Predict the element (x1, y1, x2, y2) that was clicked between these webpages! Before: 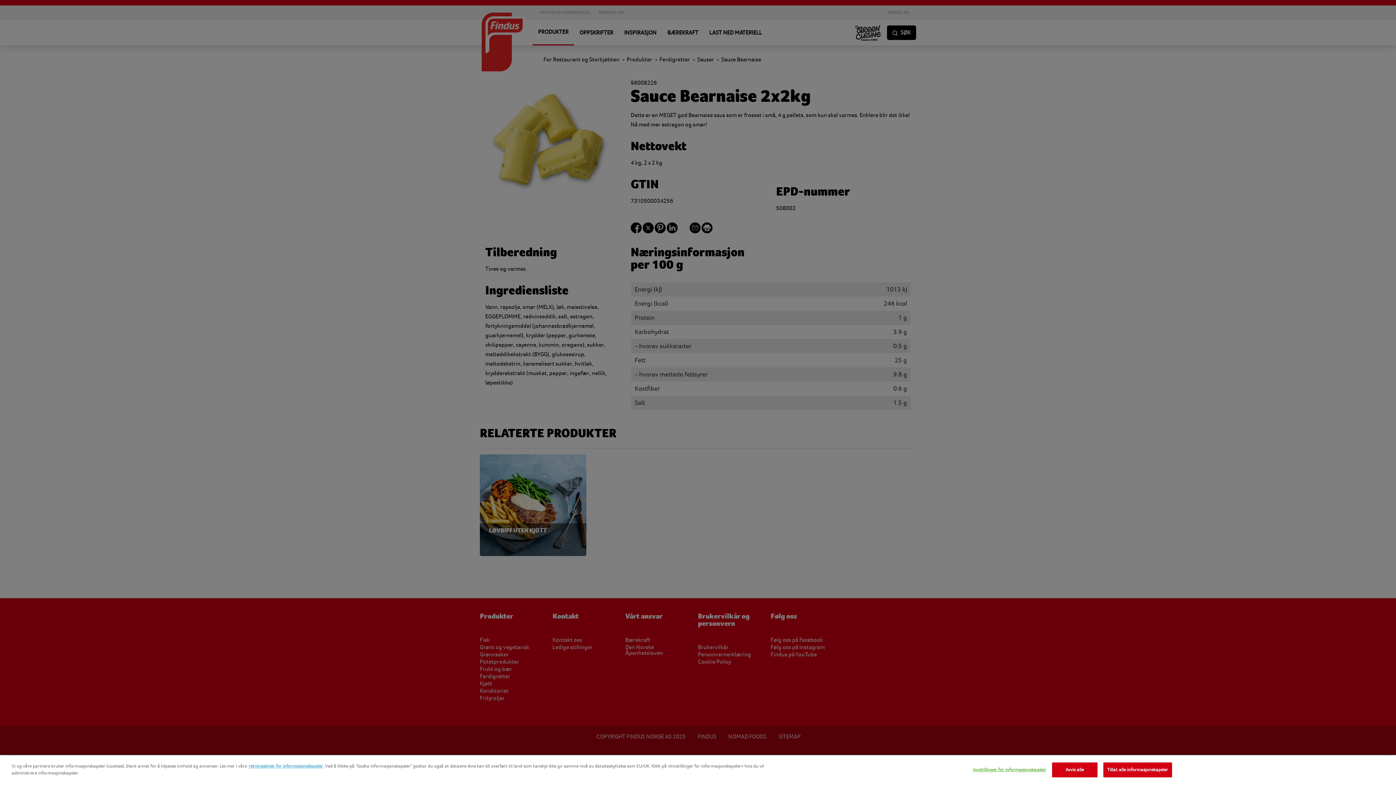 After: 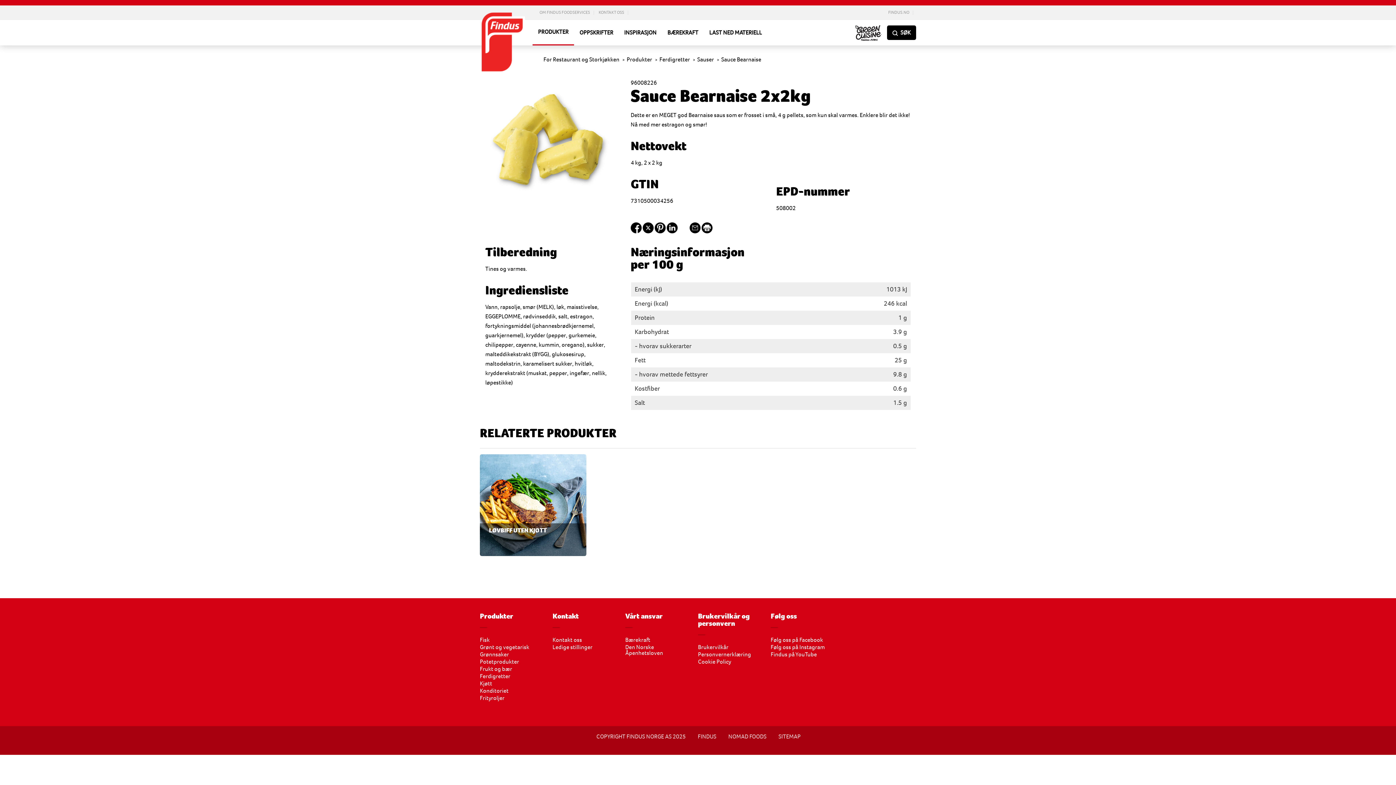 Action: bbox: (1103, 762, 1172, 777) label: Tillat alle informasjonskapsler